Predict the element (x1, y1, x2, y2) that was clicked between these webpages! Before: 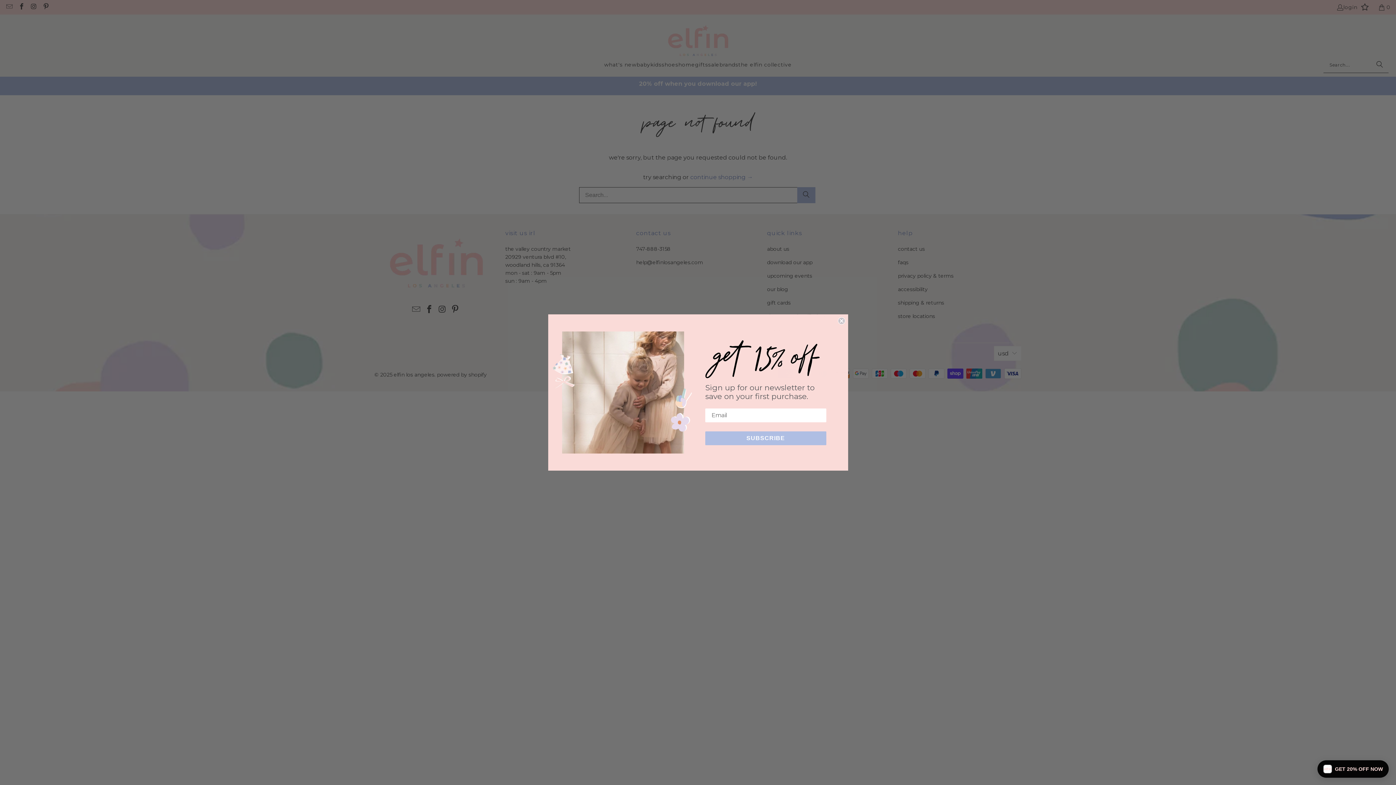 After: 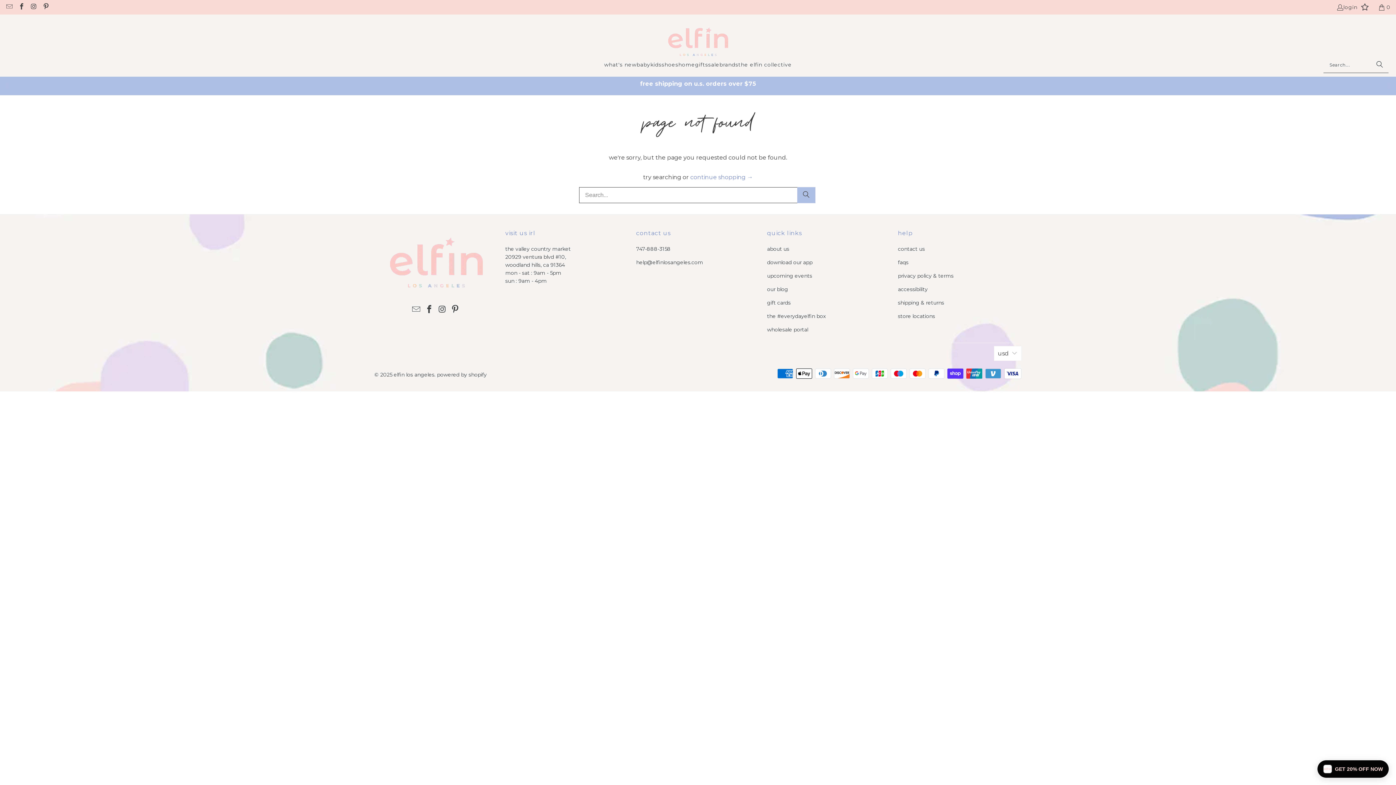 Action: bbox: (838, 331, 845, 339) label: Close dialog